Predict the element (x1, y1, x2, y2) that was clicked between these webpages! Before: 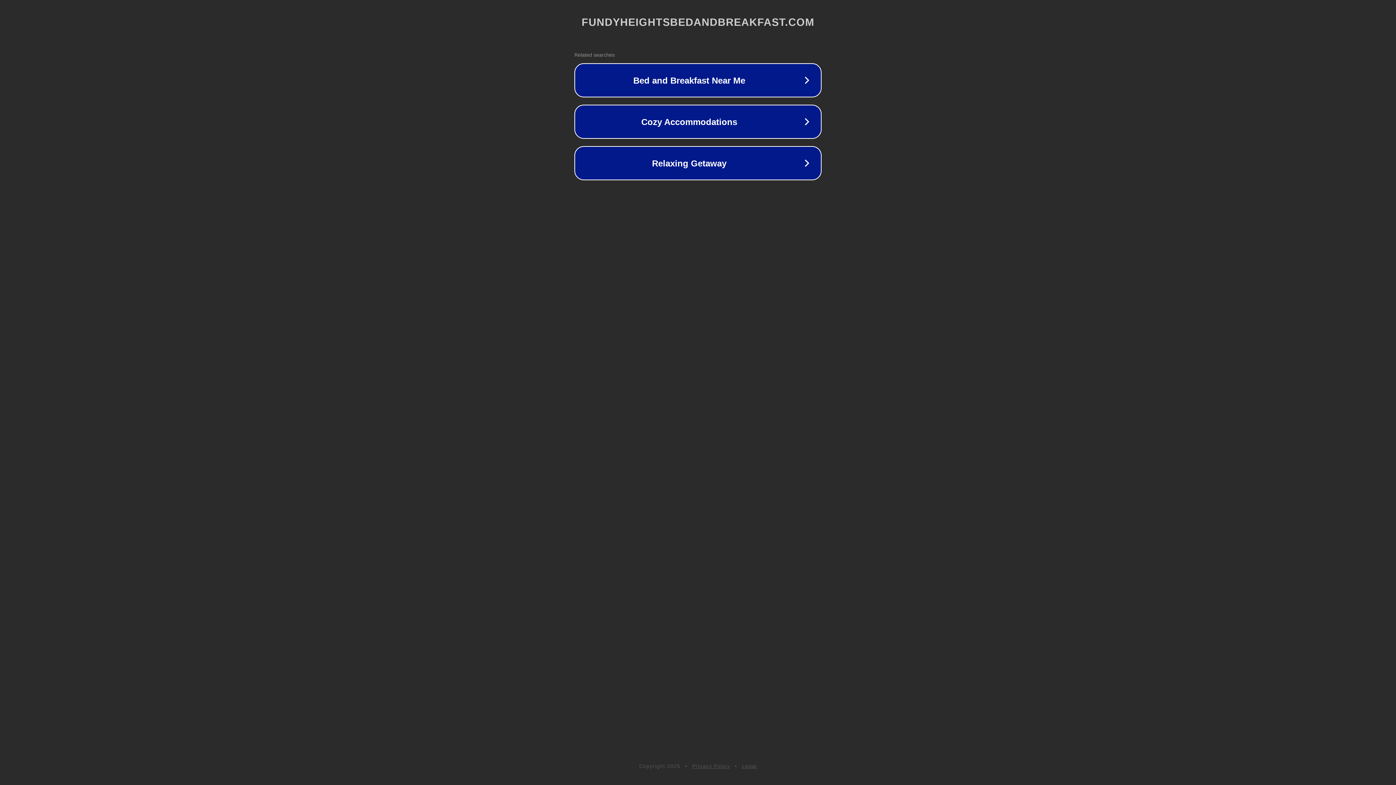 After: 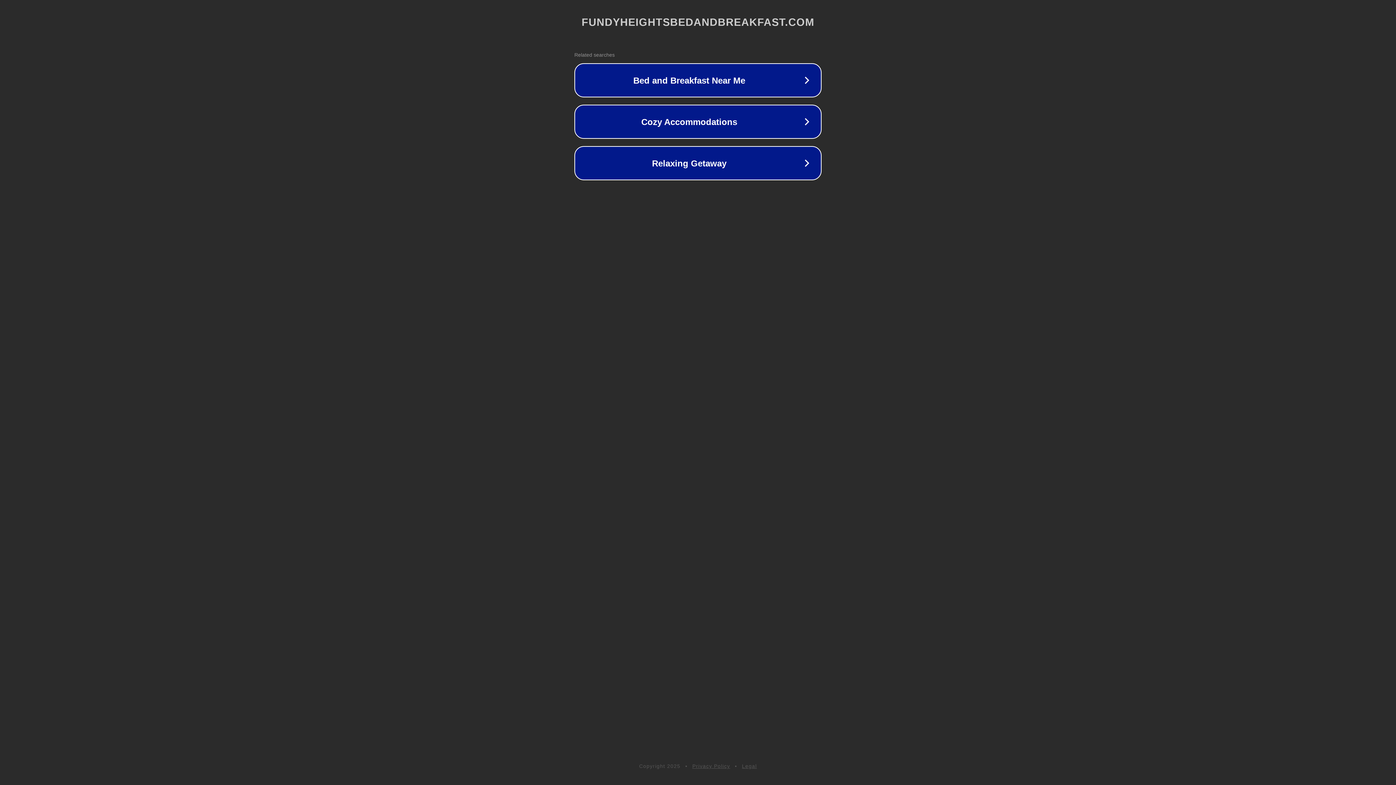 Action: bbox: (742, 763, 757, 769) label: Legal